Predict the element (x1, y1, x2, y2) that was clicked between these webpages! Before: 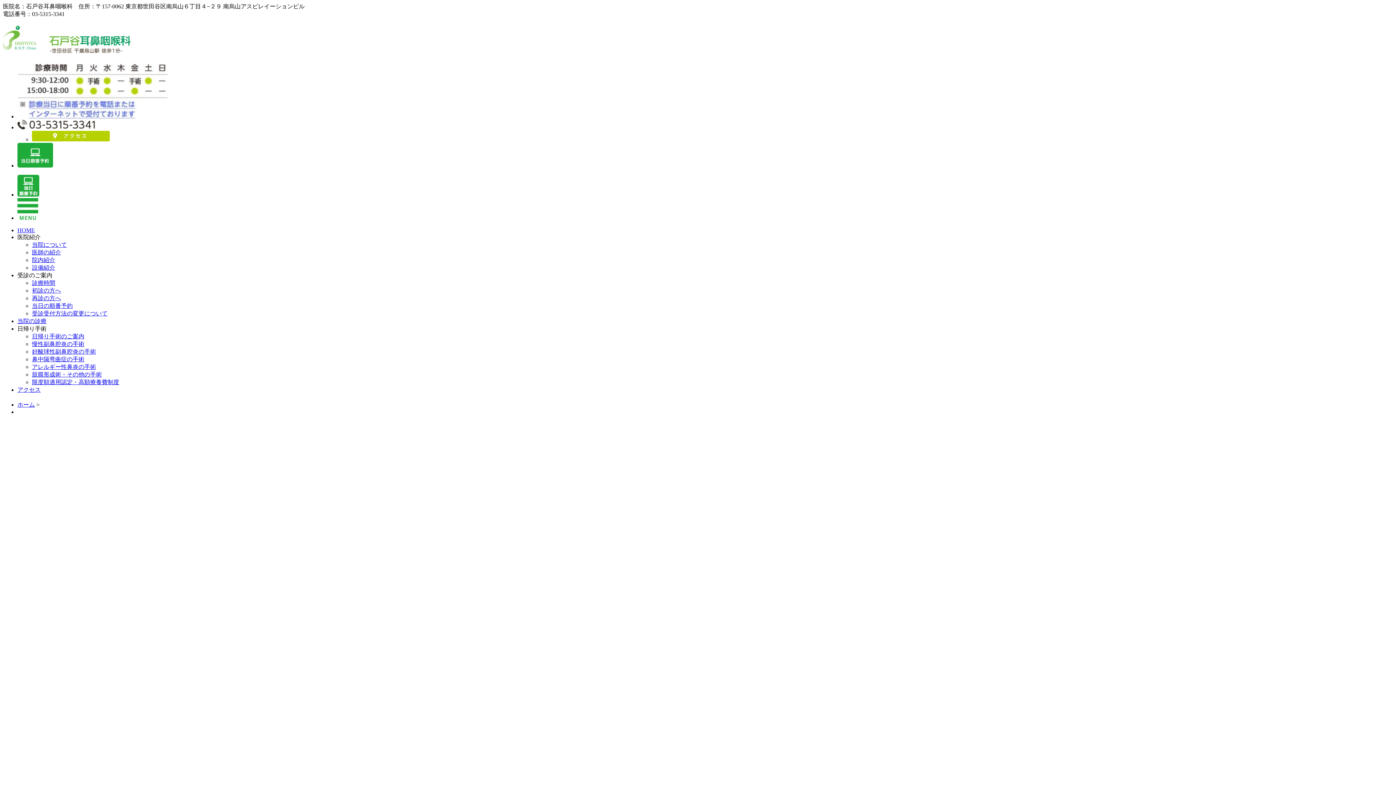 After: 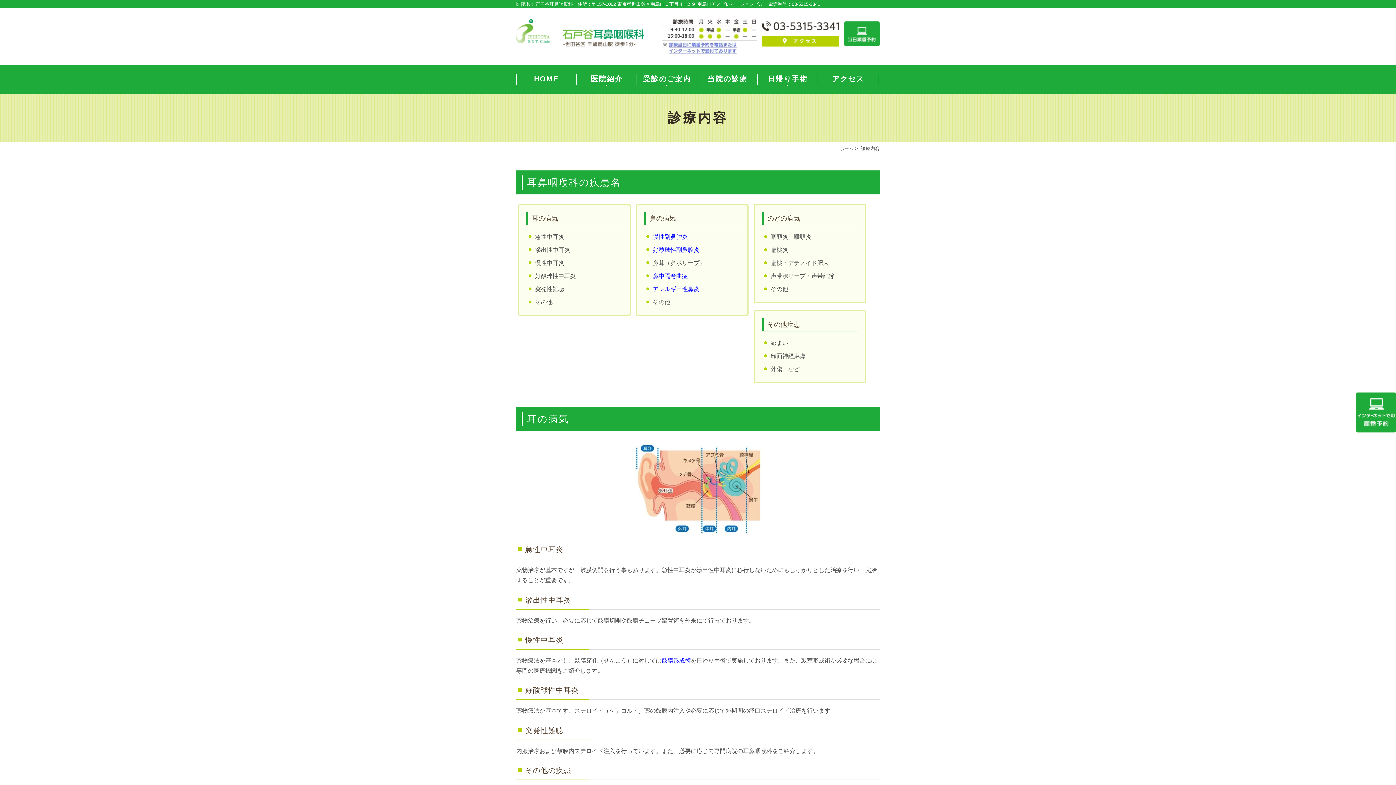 Action: label: 当院の診療 bbox: (17, 318, 46, 324)